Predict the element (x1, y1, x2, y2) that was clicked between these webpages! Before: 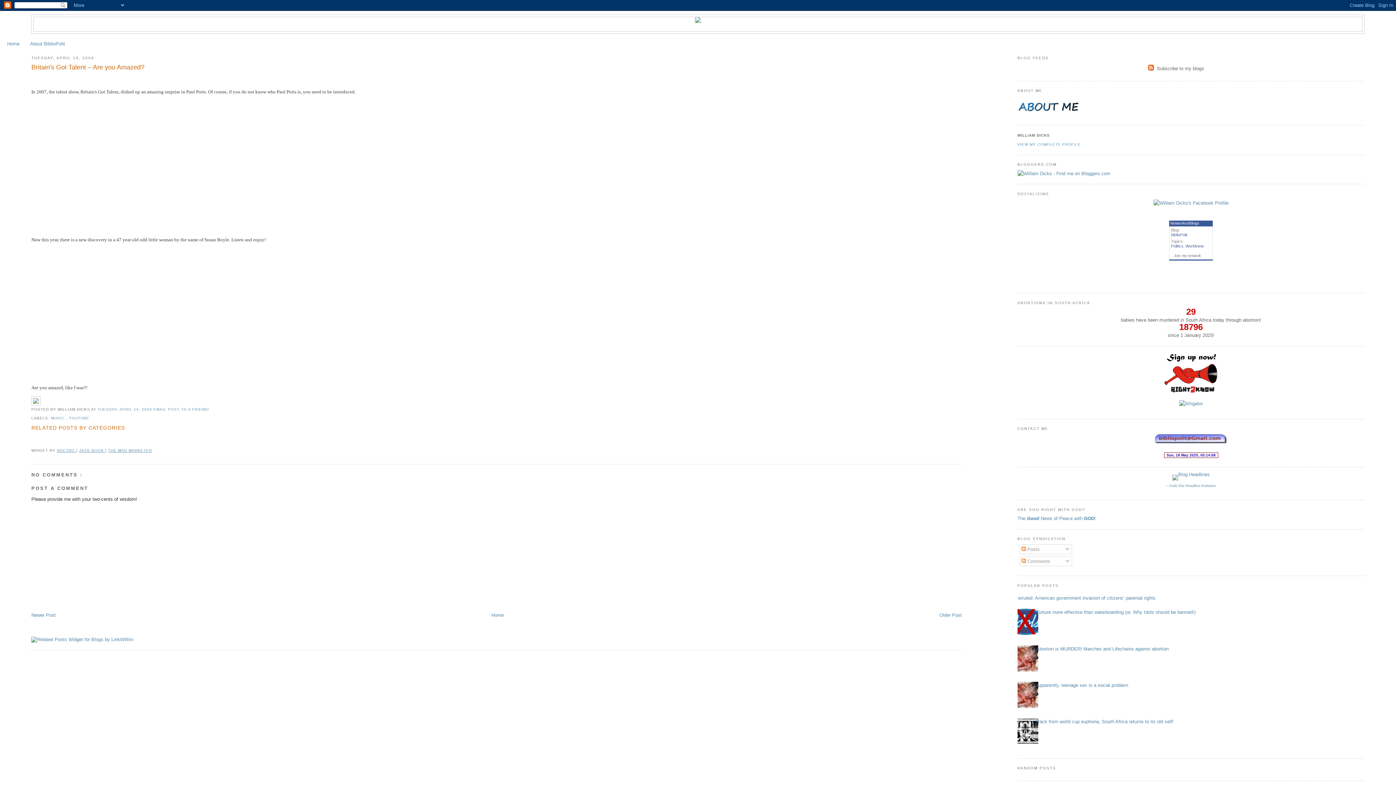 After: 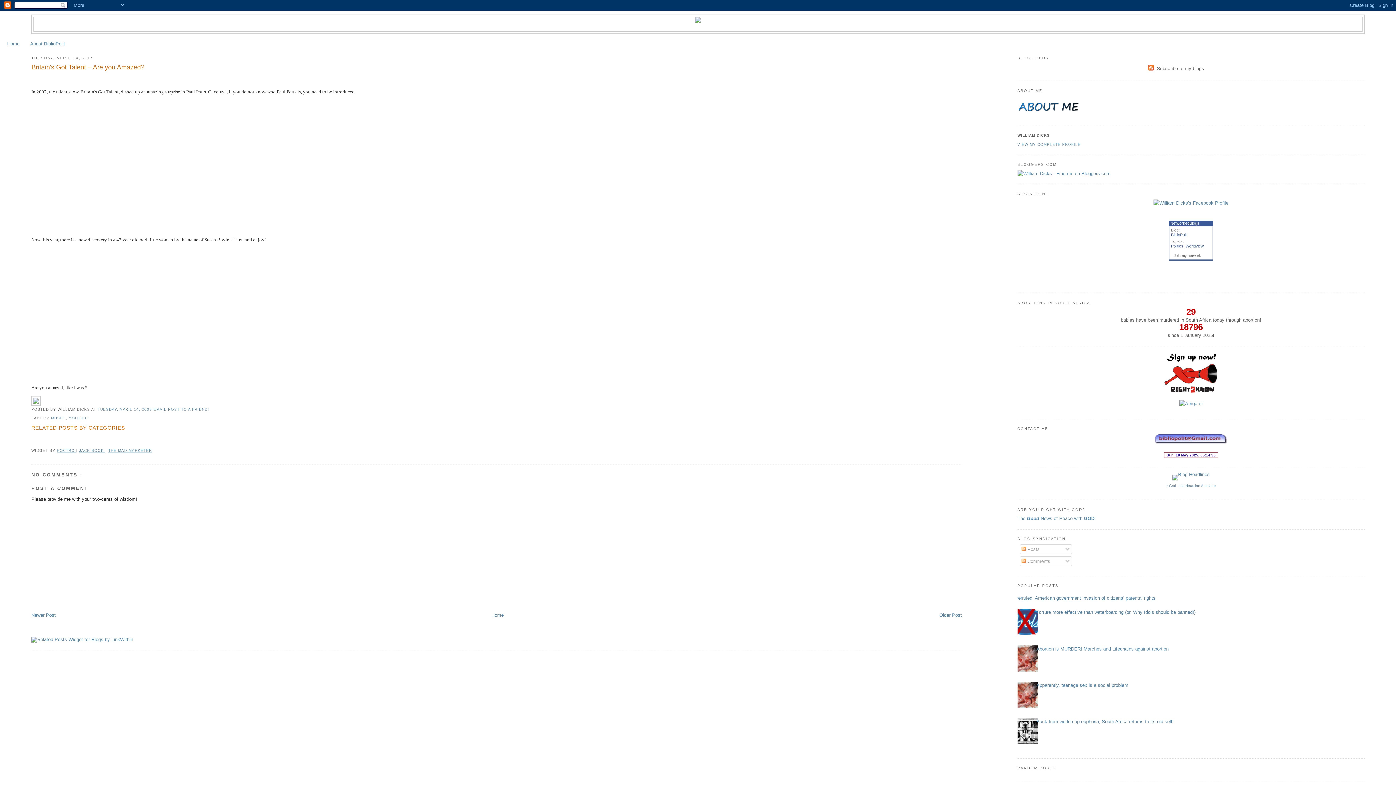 Action: bbox: (1012, 703, 1040, 709)